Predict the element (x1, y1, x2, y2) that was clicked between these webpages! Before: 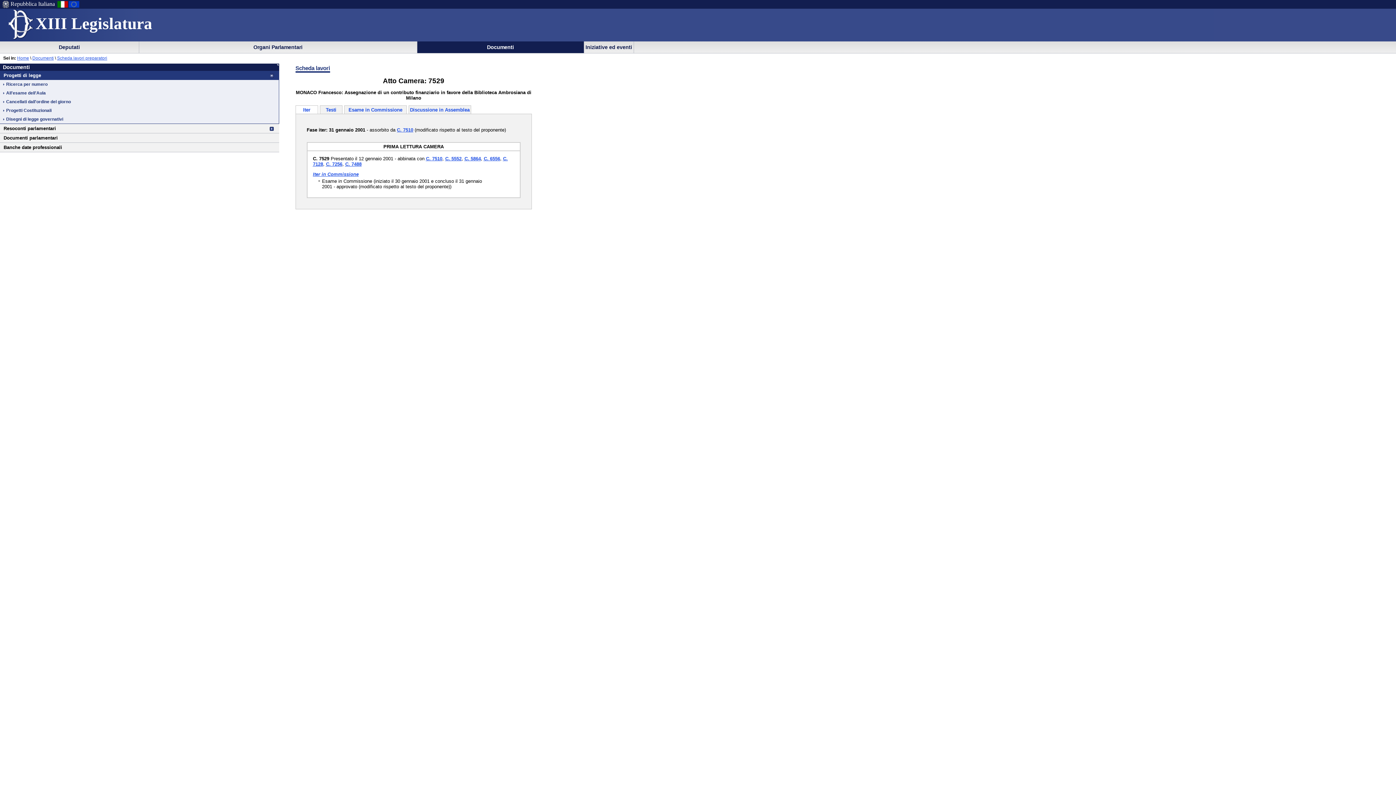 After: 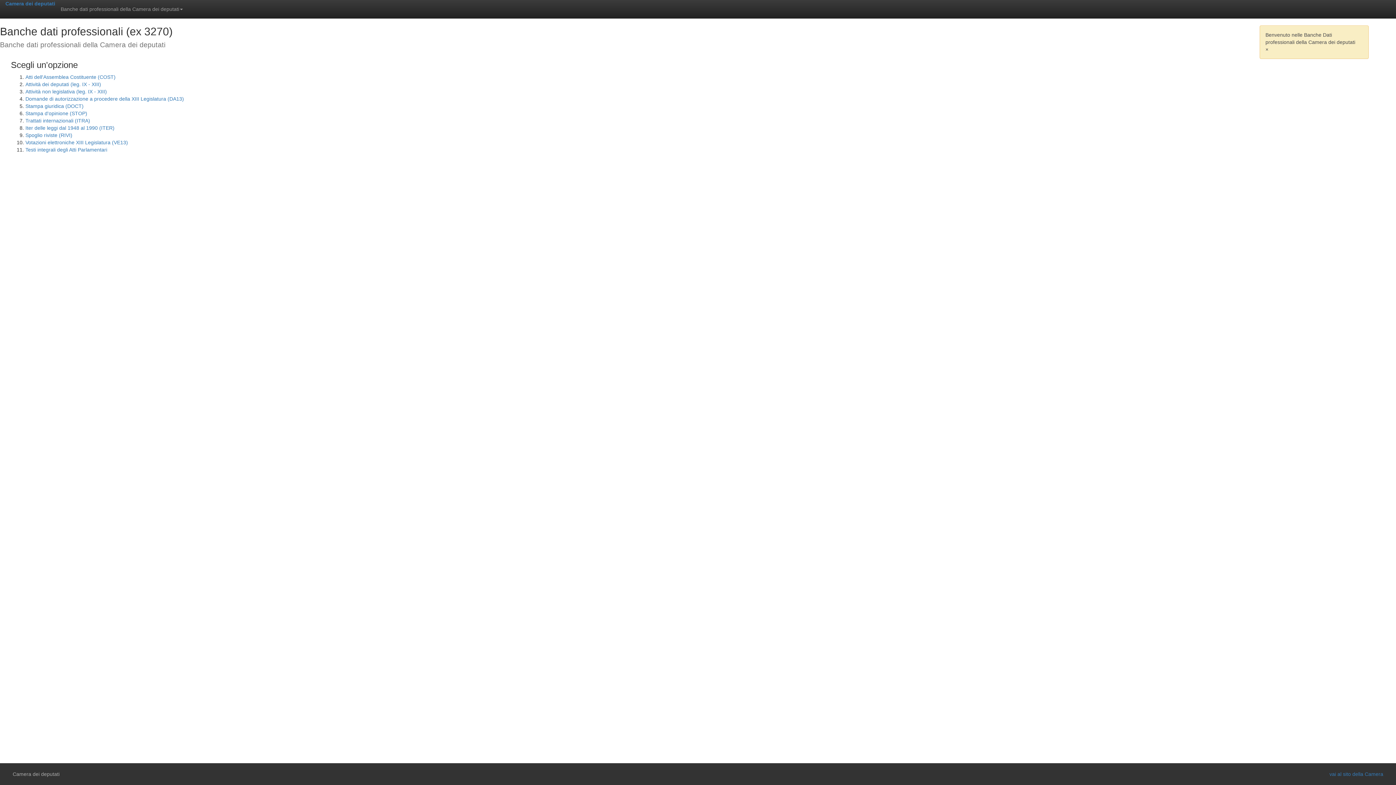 Action: label: Banche date professionali bbox: (3, 144, 62, 150)